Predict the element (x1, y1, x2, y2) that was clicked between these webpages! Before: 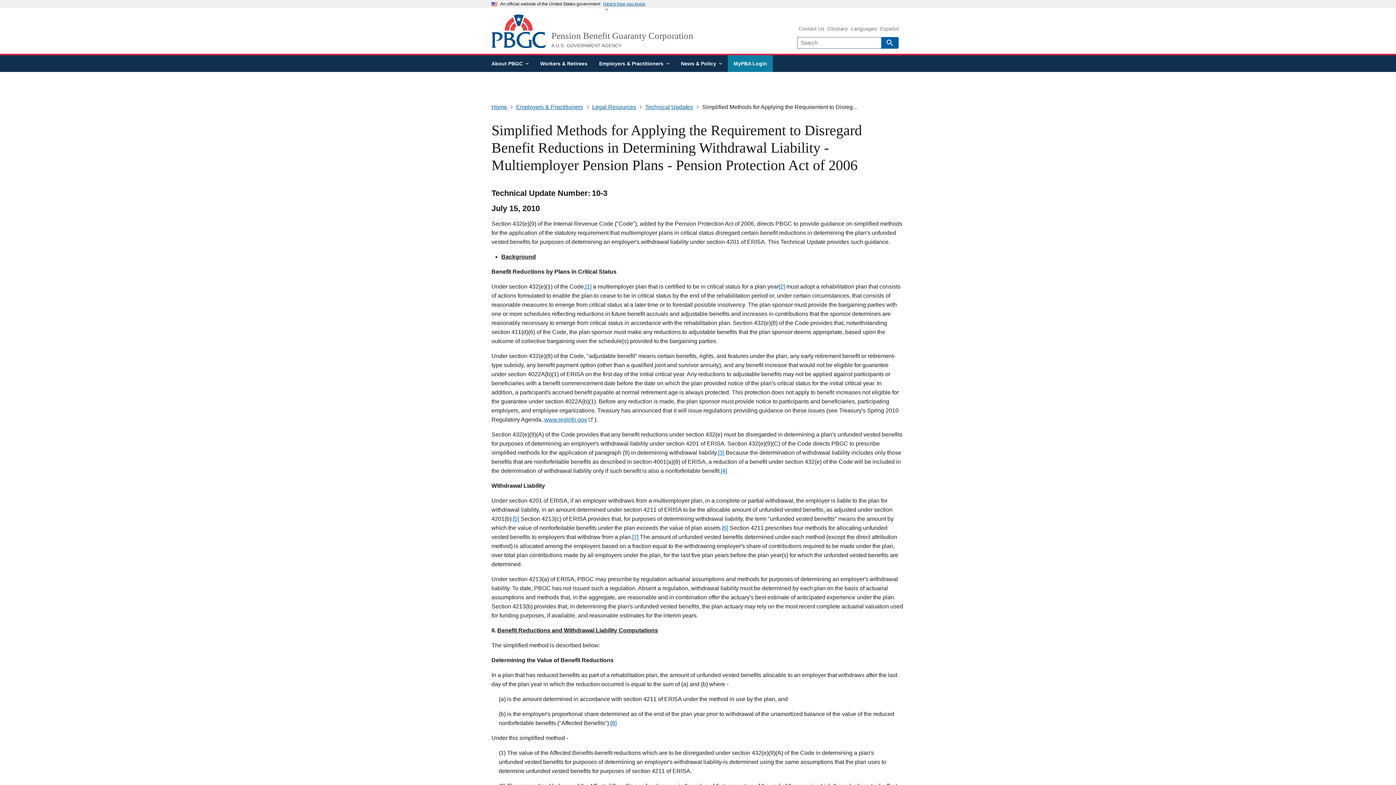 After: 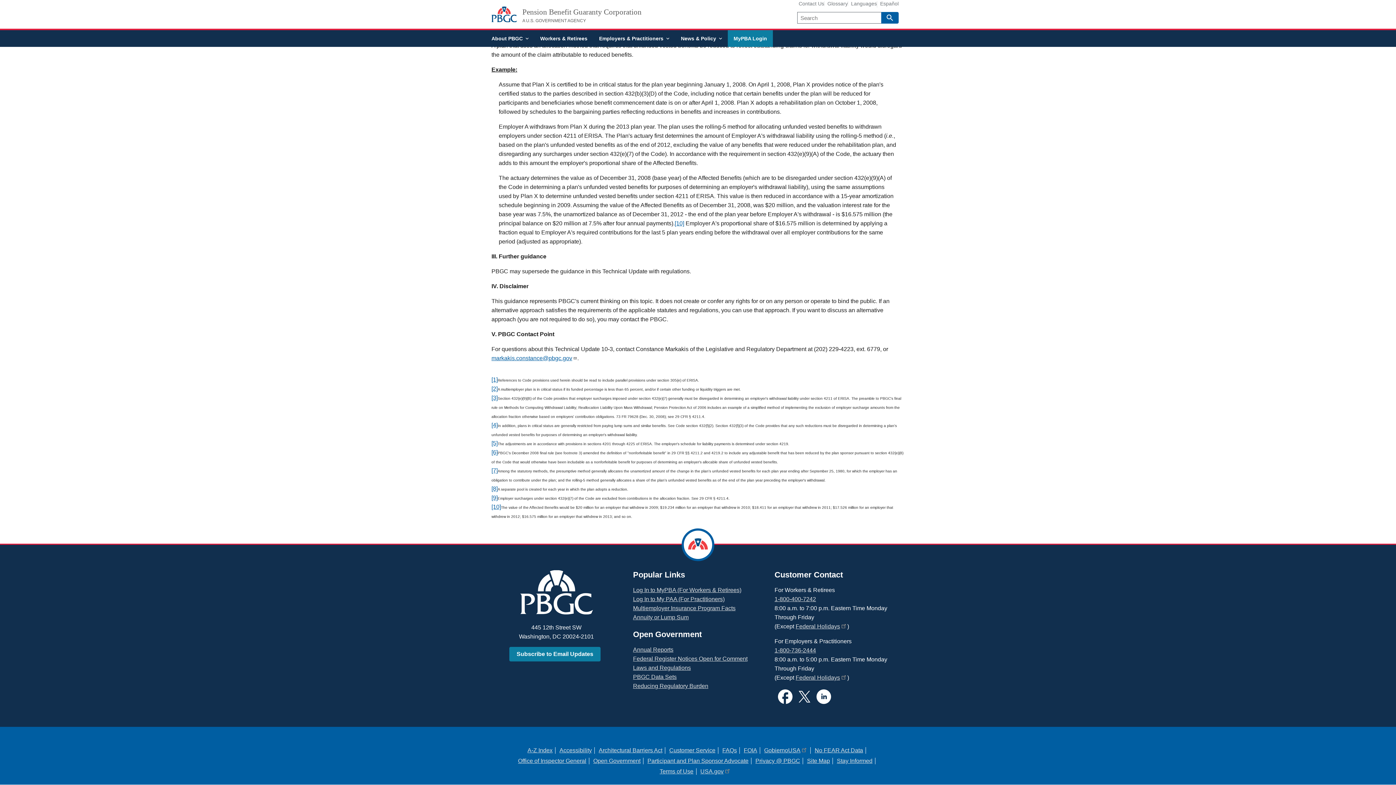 Action: label: [7] bbox: (632, 534, 638, 540)